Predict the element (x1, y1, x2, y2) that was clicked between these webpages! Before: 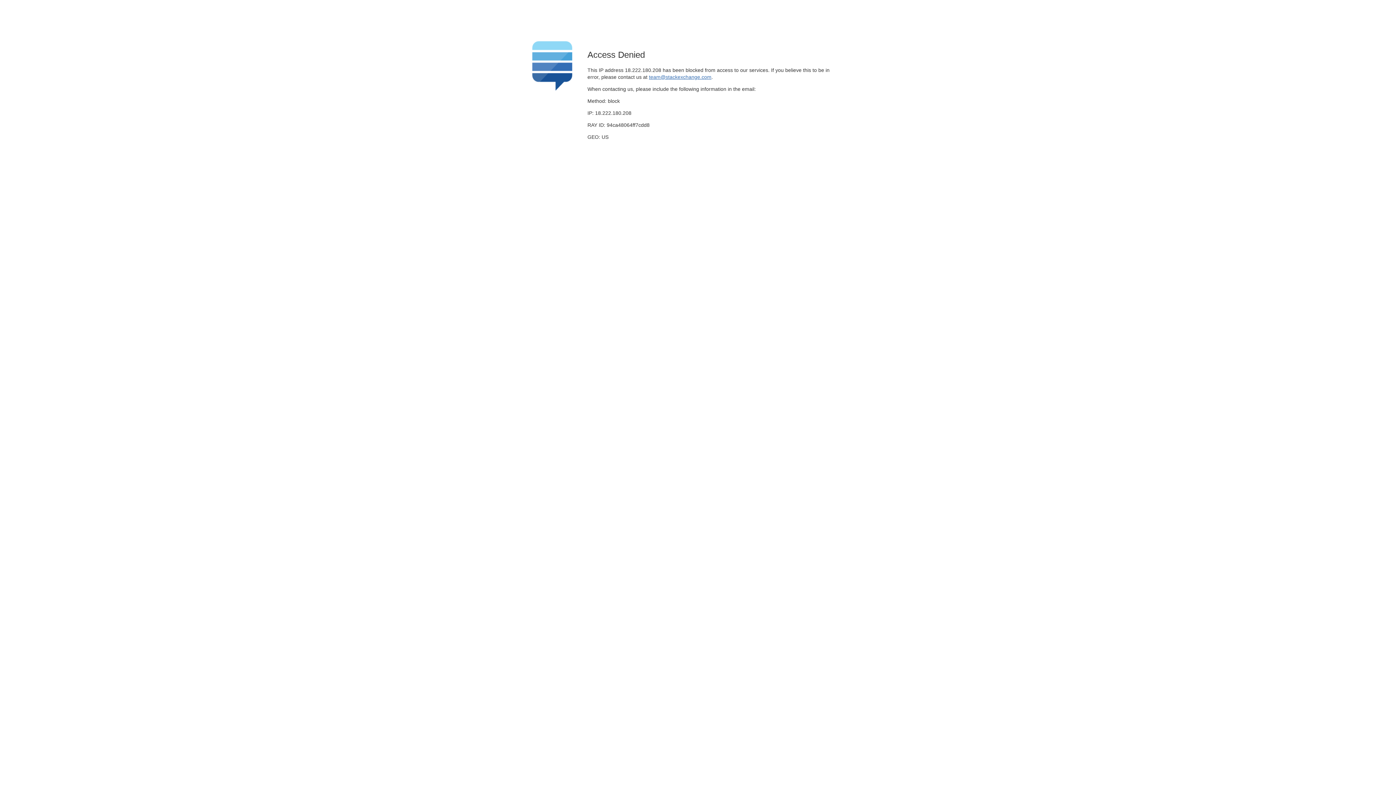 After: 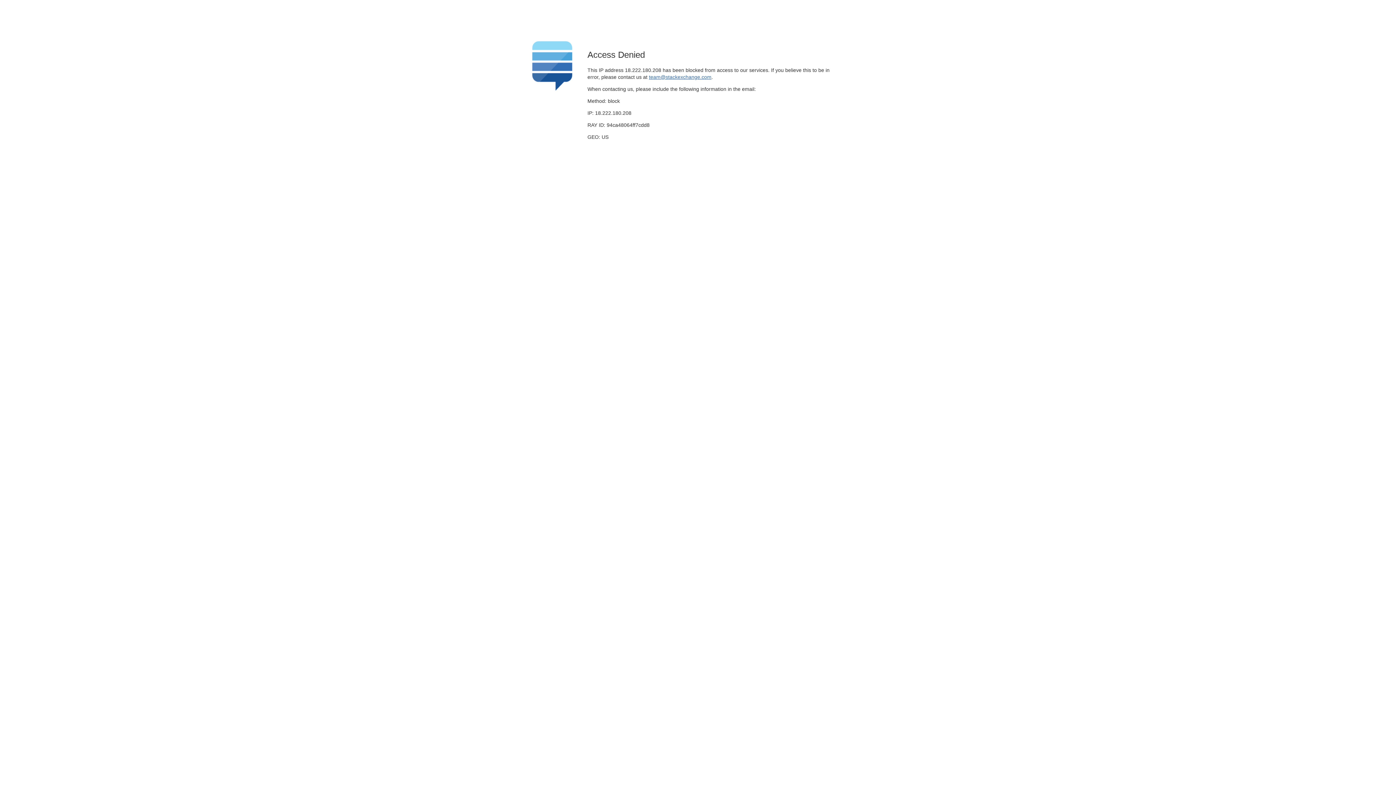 Action: label: team@stackexchange.com bbox: (649, 74, 711, 79)